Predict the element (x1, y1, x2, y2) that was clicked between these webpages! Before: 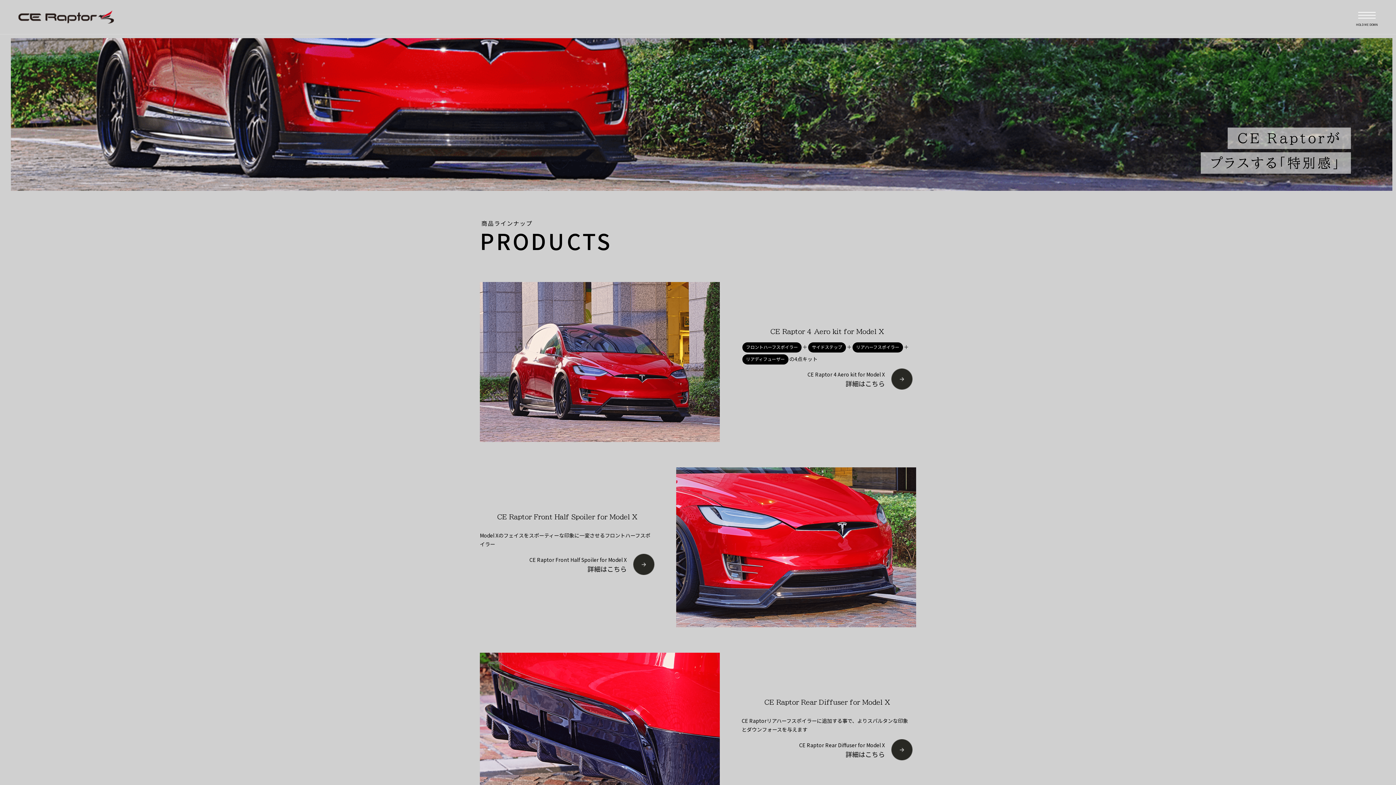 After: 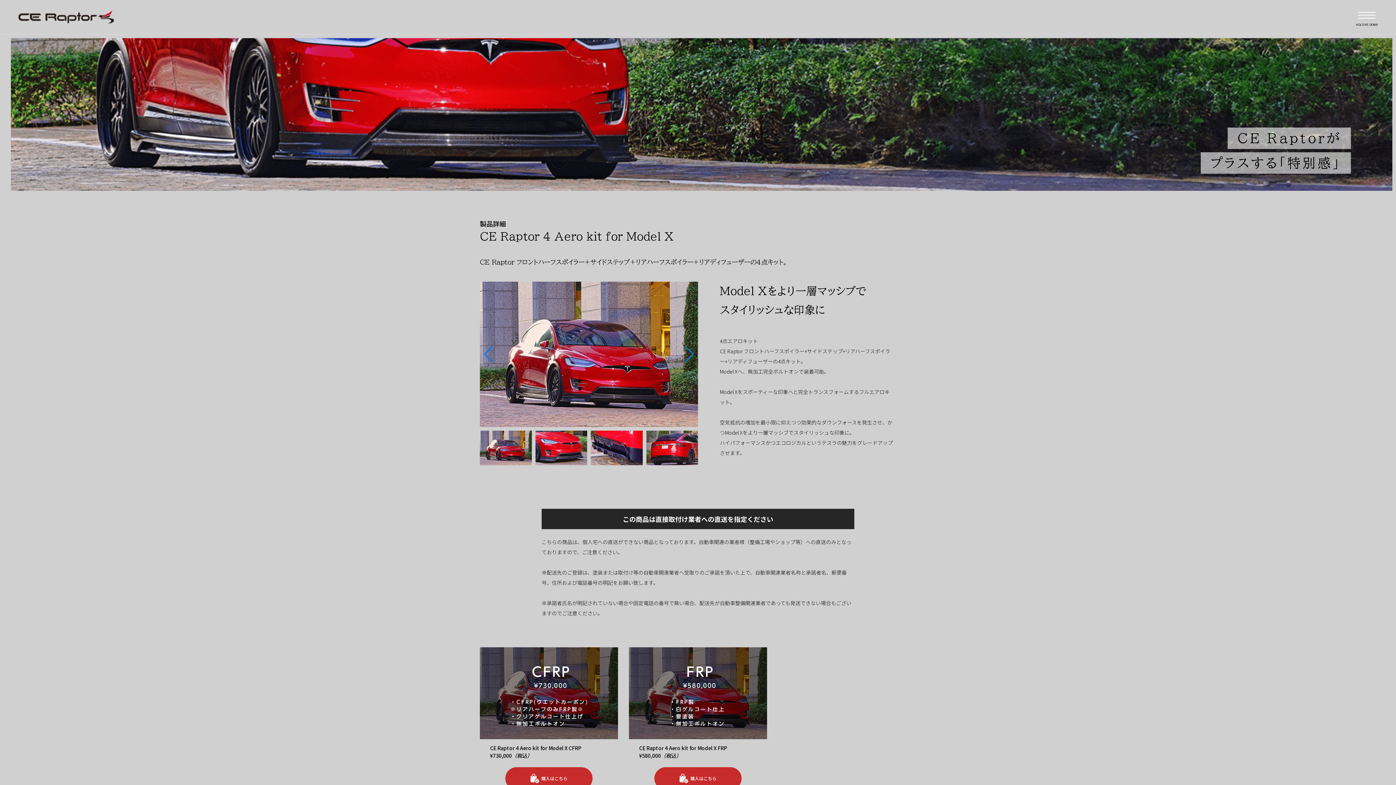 Action: bbox: (480, 282, 916, 442) label: CE Raptor 4 Aero kit for Model X

フロントハーフスポイラー＋サイドステップ＋リアハーフスポイラー＋リアディフューザーの4点キット

CE Raptor 4 Aero kit for Model X

詳細はこちら